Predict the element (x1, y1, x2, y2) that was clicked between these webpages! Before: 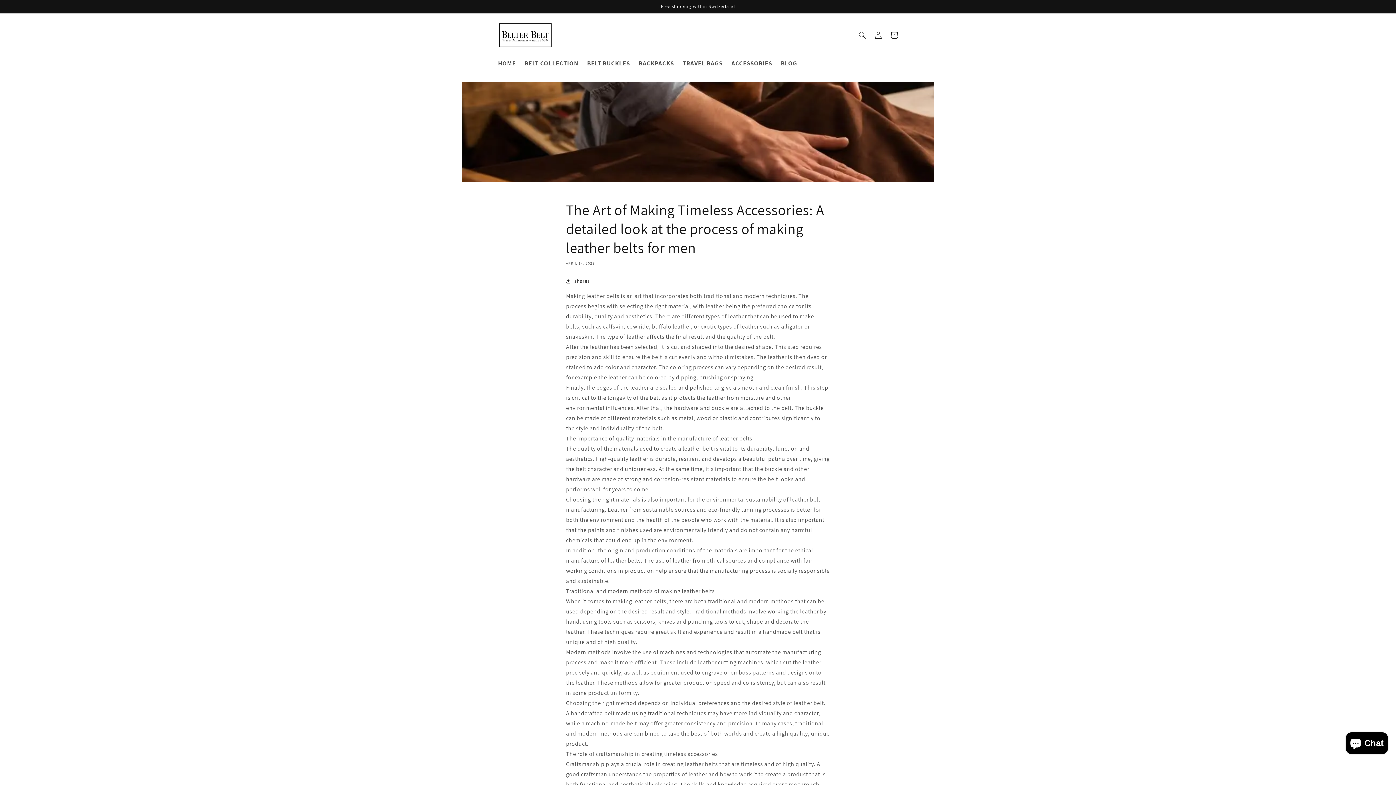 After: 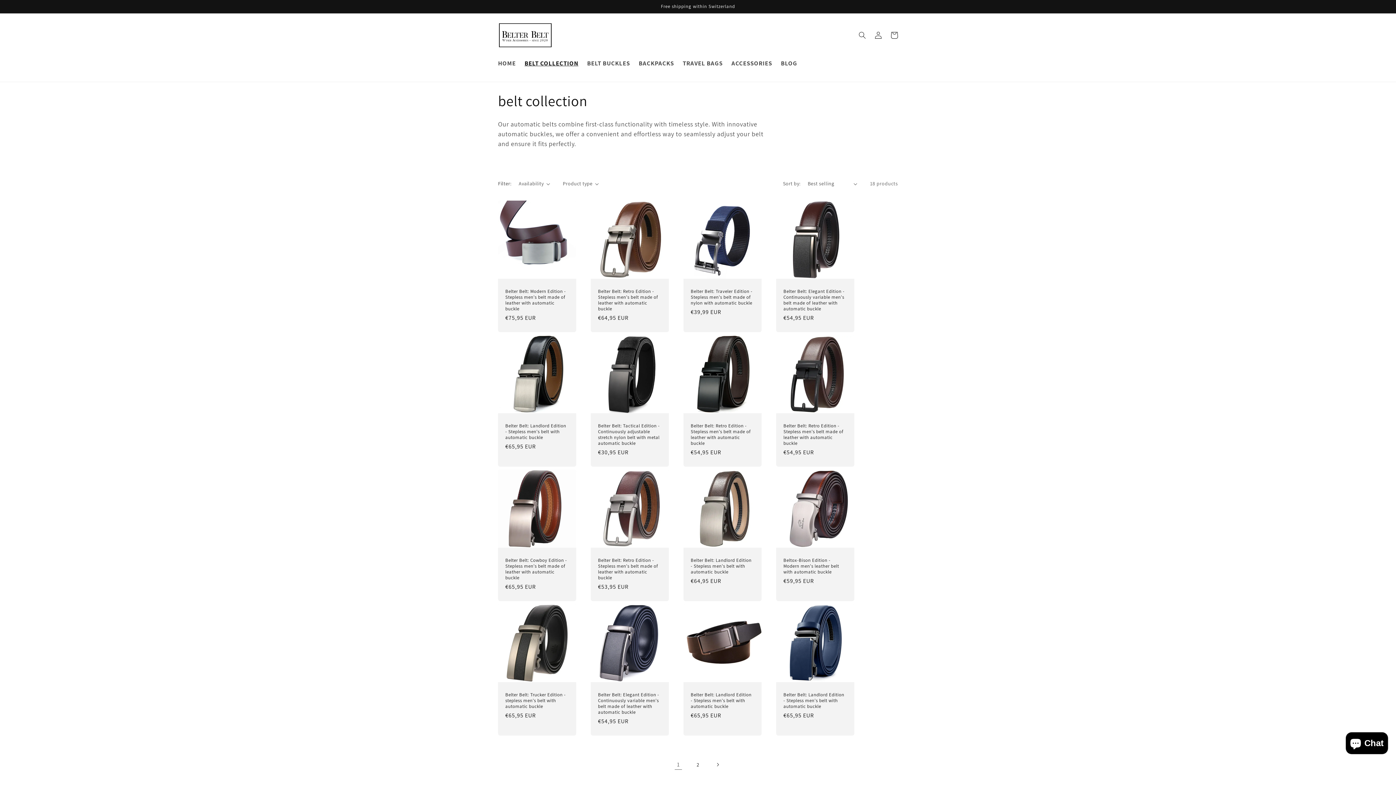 Action: bbox: (520, 54, 582, 71) label: BELT COLLECTION